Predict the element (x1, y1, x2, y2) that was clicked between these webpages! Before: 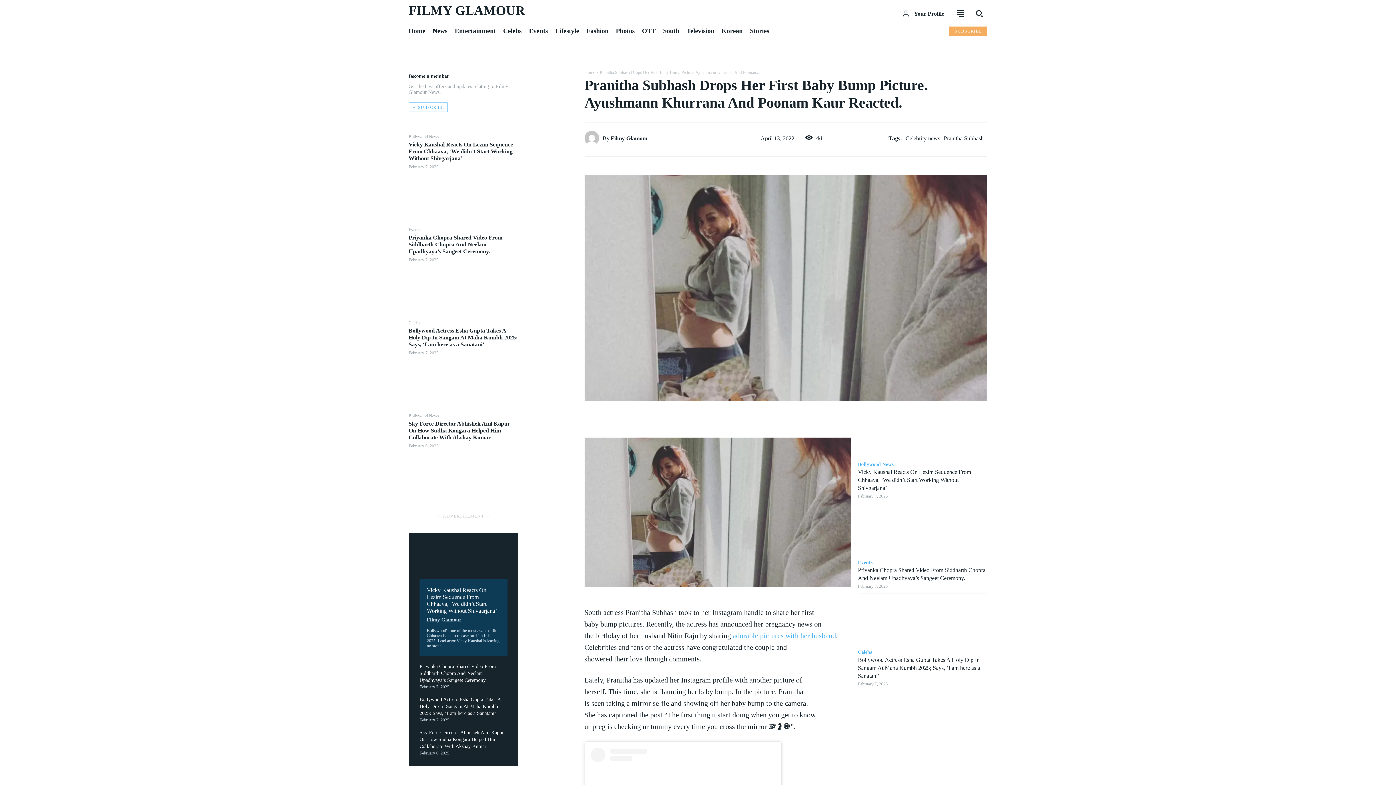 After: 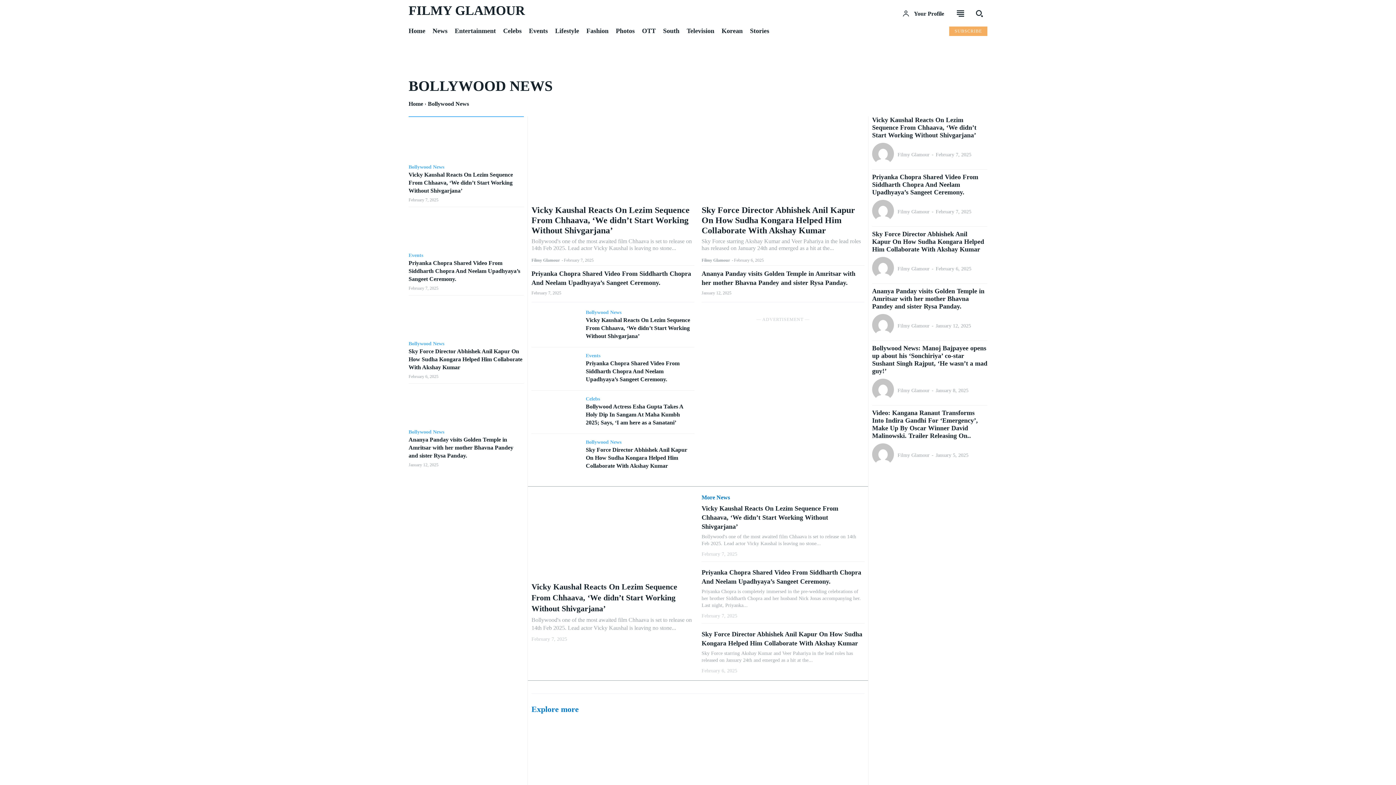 Action: bbox: (408, 134, 439, 139) label: Bollywood News